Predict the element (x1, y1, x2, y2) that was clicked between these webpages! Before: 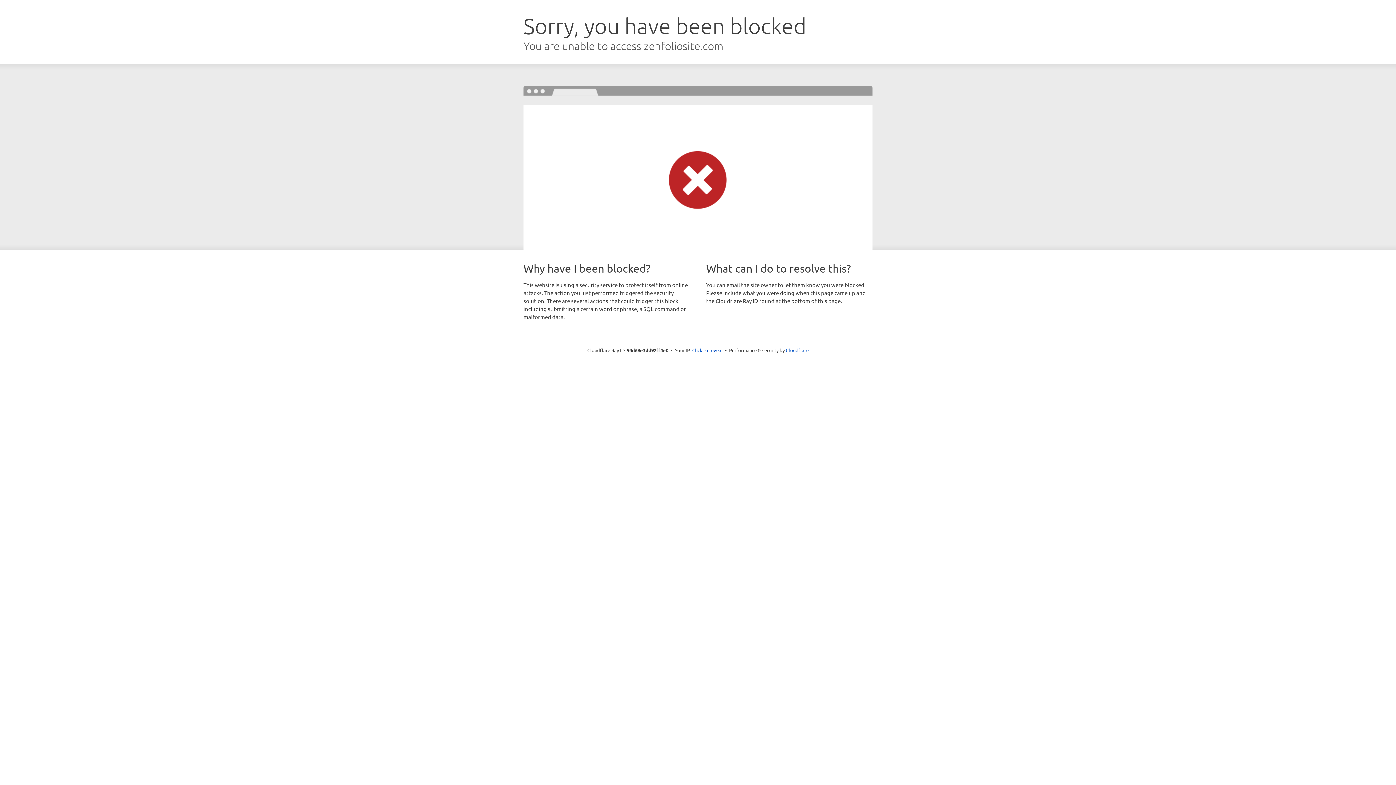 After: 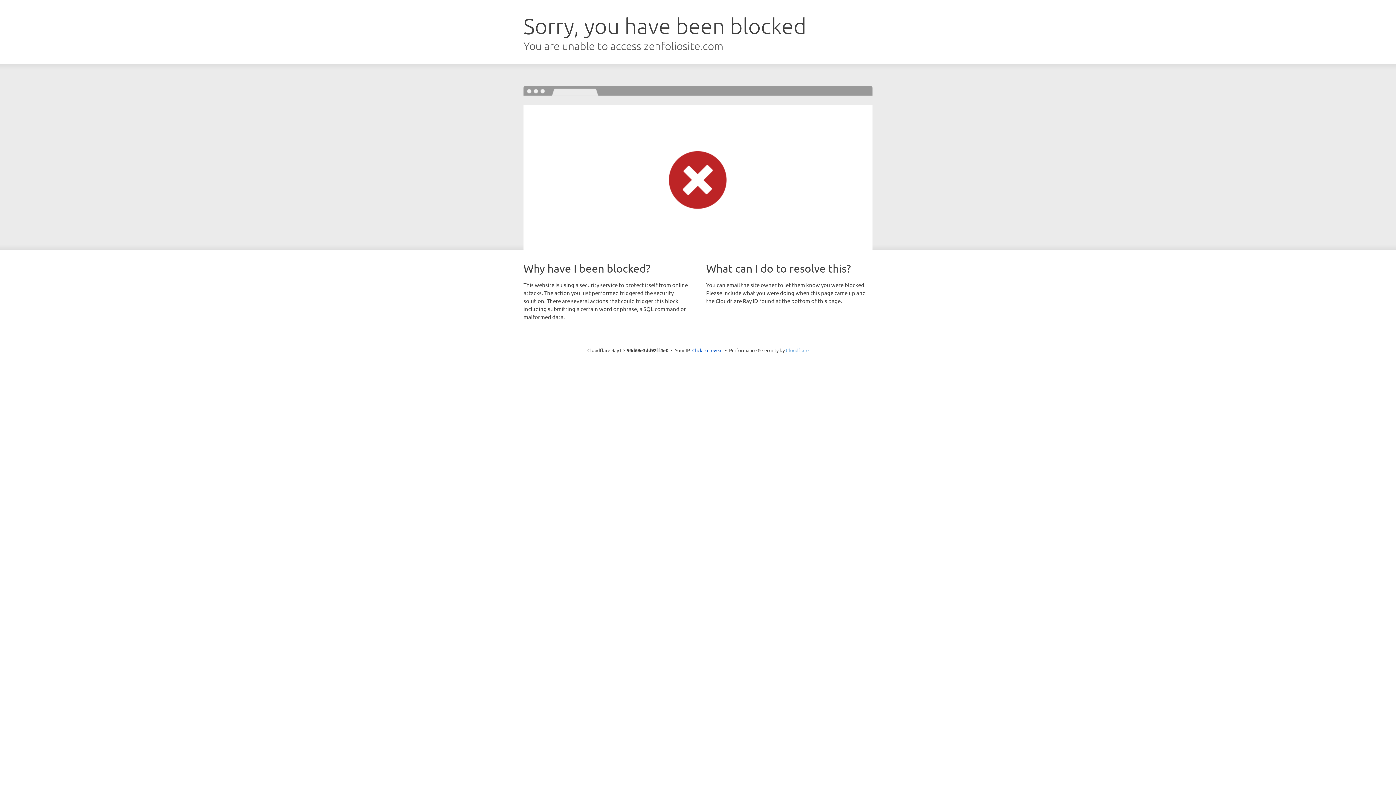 Action: label: Cloudflare bbox: (786, 347, 808, 353)